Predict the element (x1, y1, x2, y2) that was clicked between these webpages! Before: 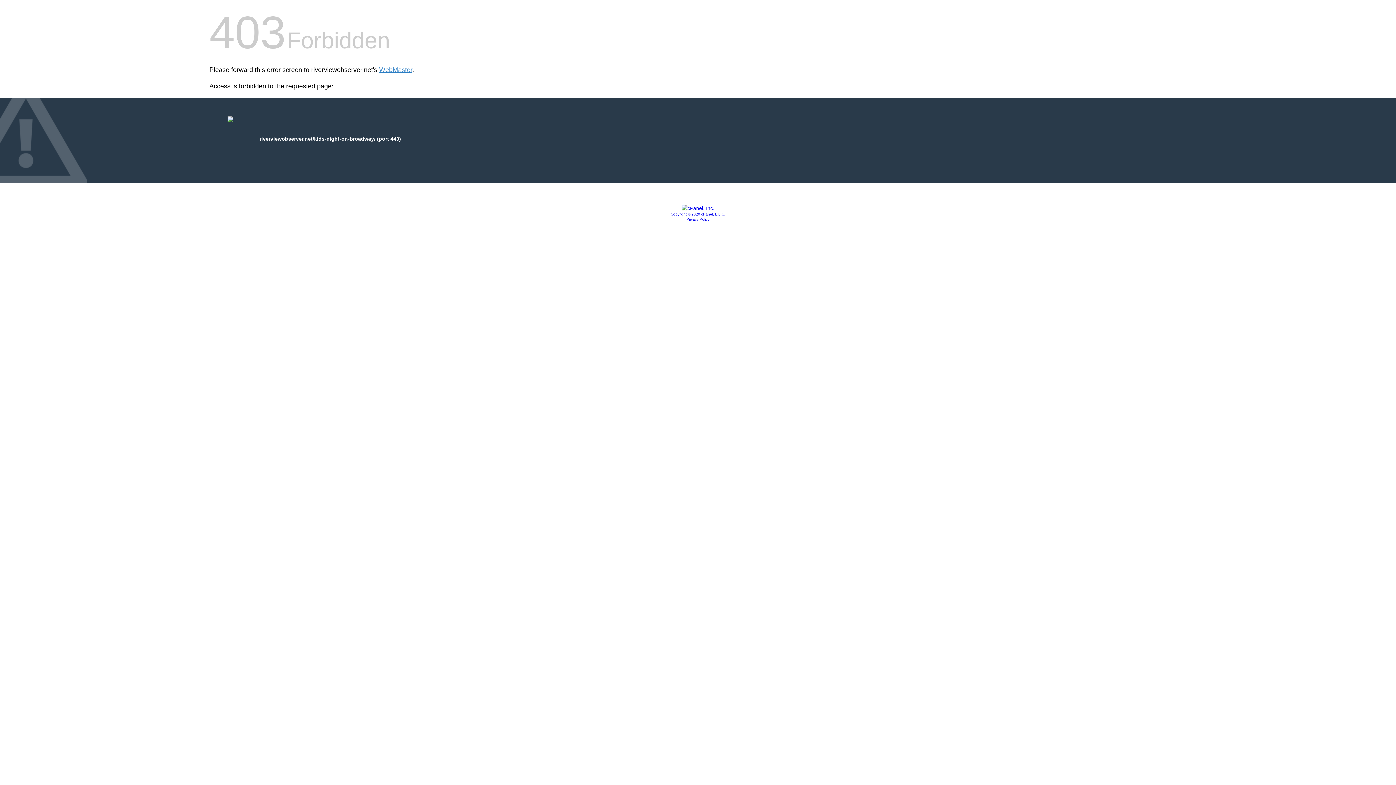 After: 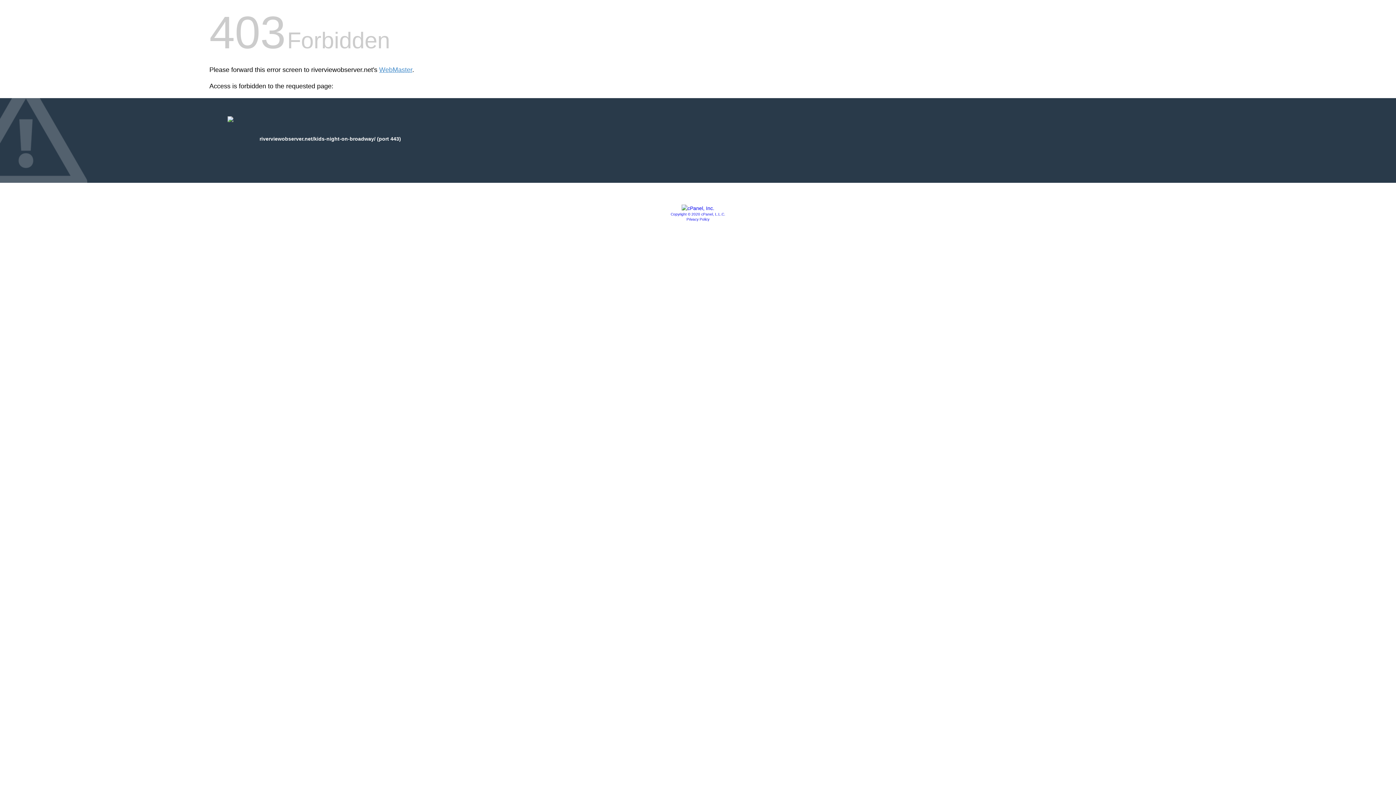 Action: label: Copyright © 2020 cPanel, L.L.C. bbox: (670, 212, 725, 216)